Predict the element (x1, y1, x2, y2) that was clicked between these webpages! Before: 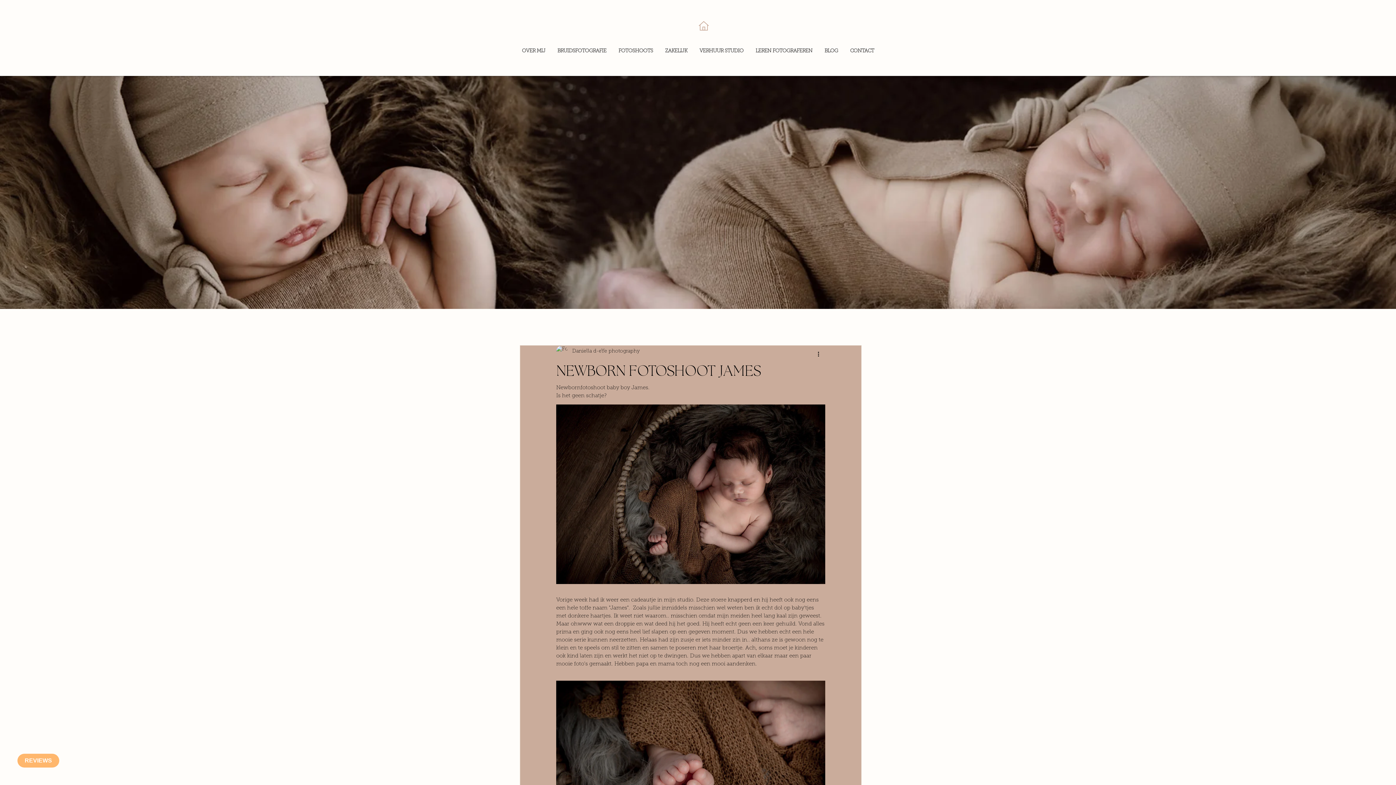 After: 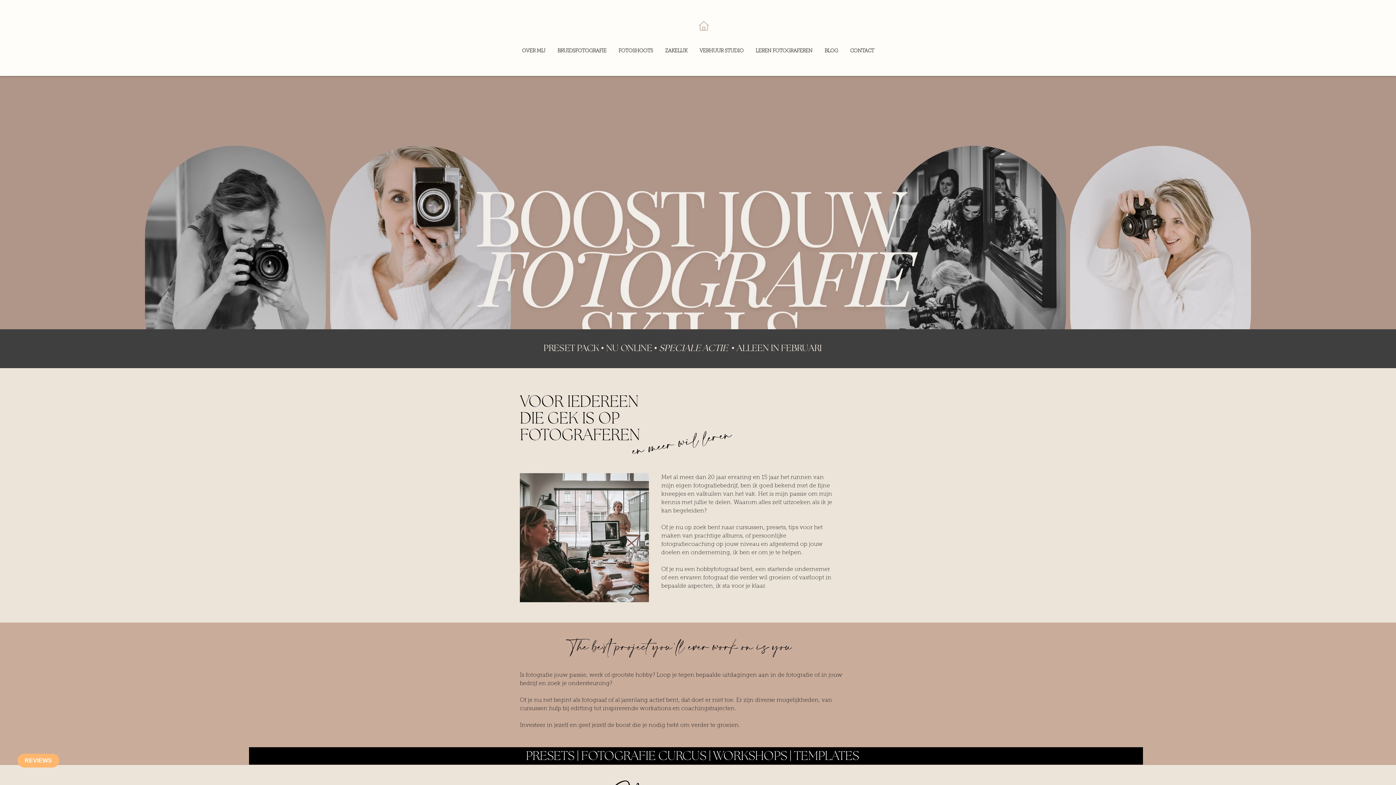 Action: label: LEREN FOTOGRAFEREN bbox: (751, 38, 817, 64)